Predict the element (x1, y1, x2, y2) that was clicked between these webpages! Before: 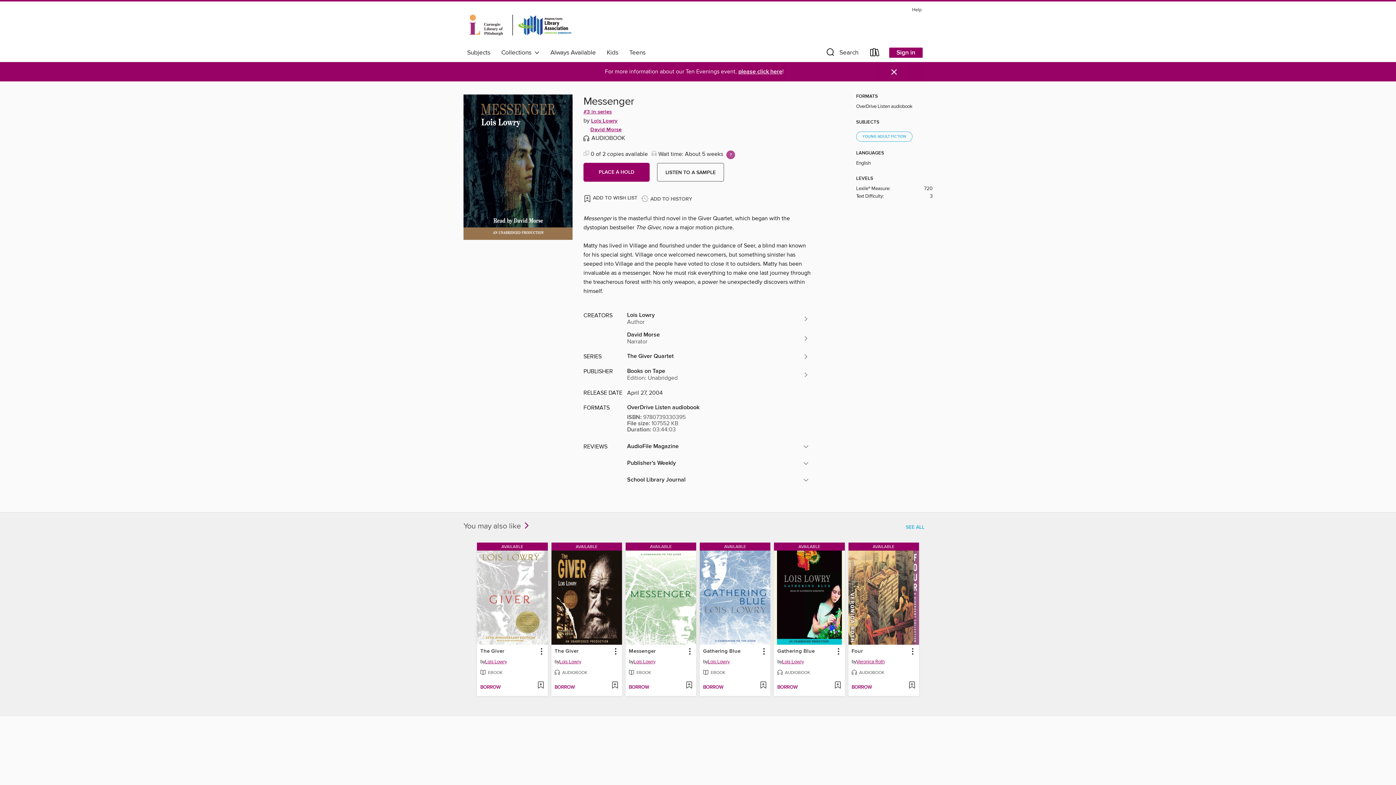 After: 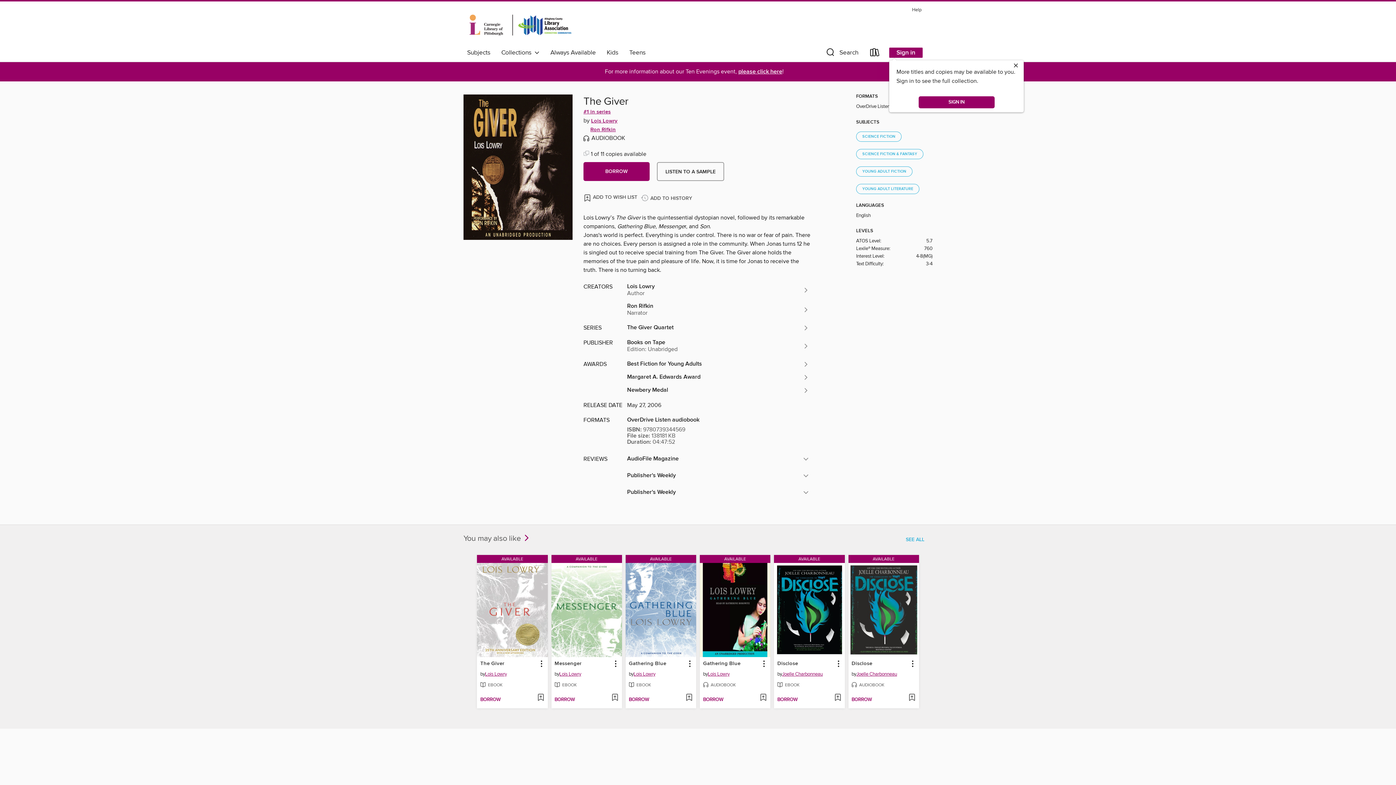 Action: bbox: (554, 647, 579, 655) label: The Giver by Lois Lowry Available Audiobook